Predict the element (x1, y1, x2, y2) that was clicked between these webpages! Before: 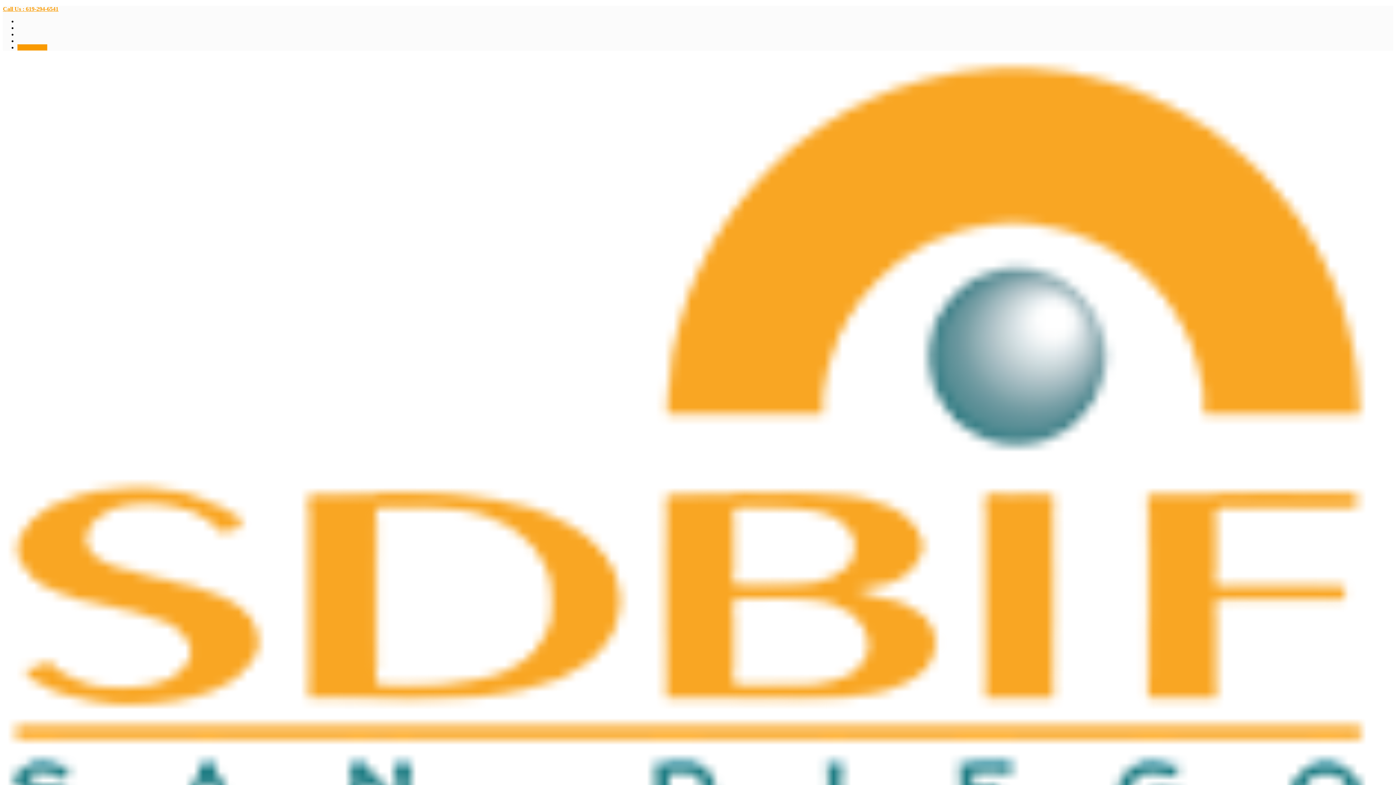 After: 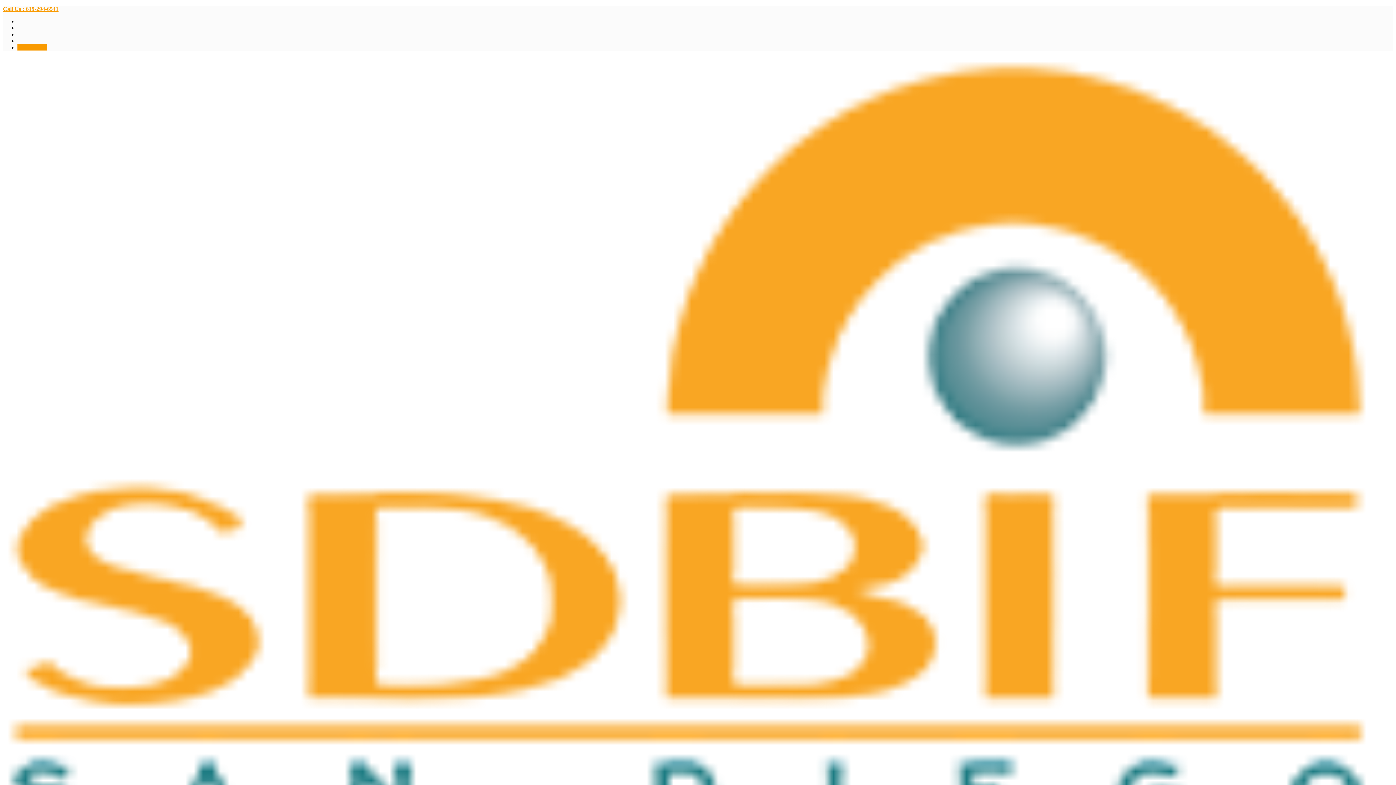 Action: label: Call Us : 619-294-6541 bbox: (2, 5, 58, 12)